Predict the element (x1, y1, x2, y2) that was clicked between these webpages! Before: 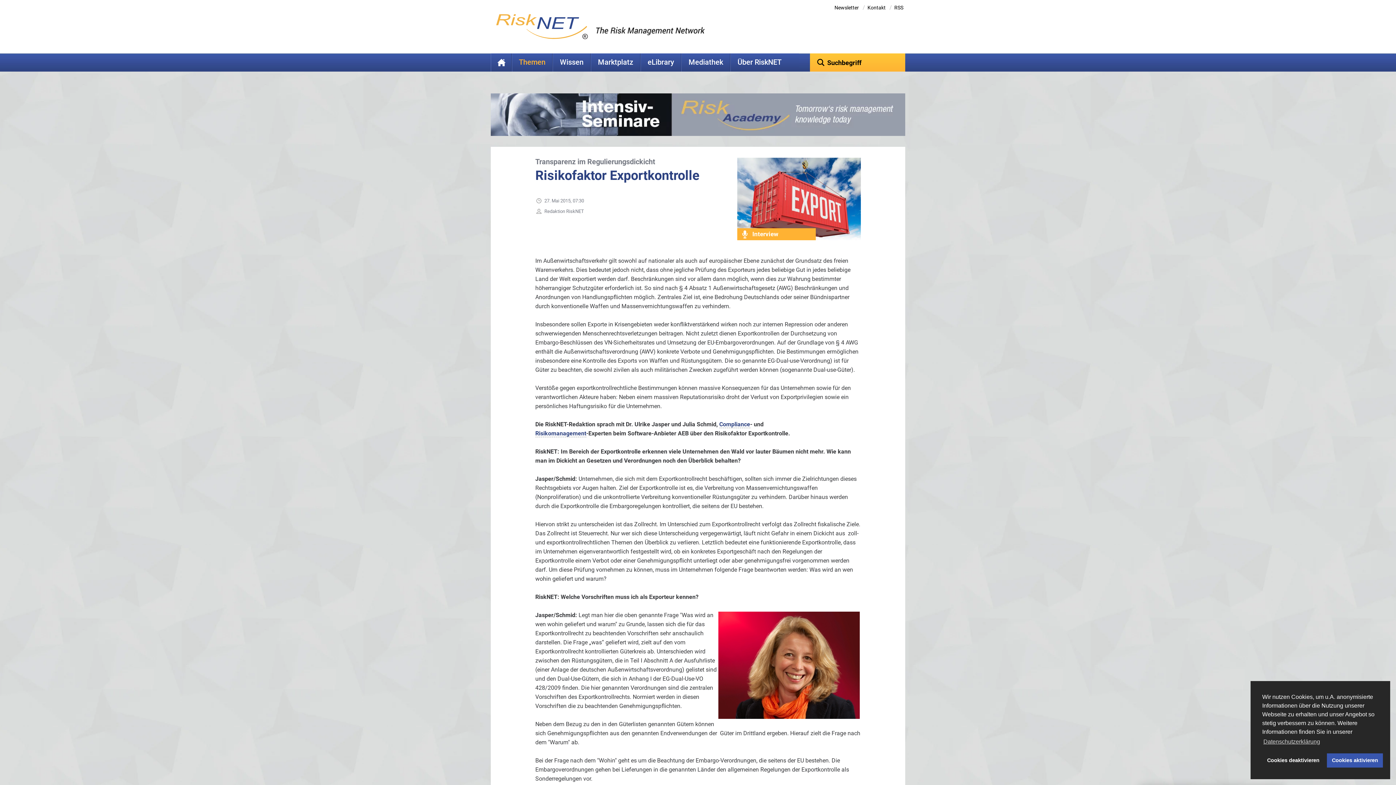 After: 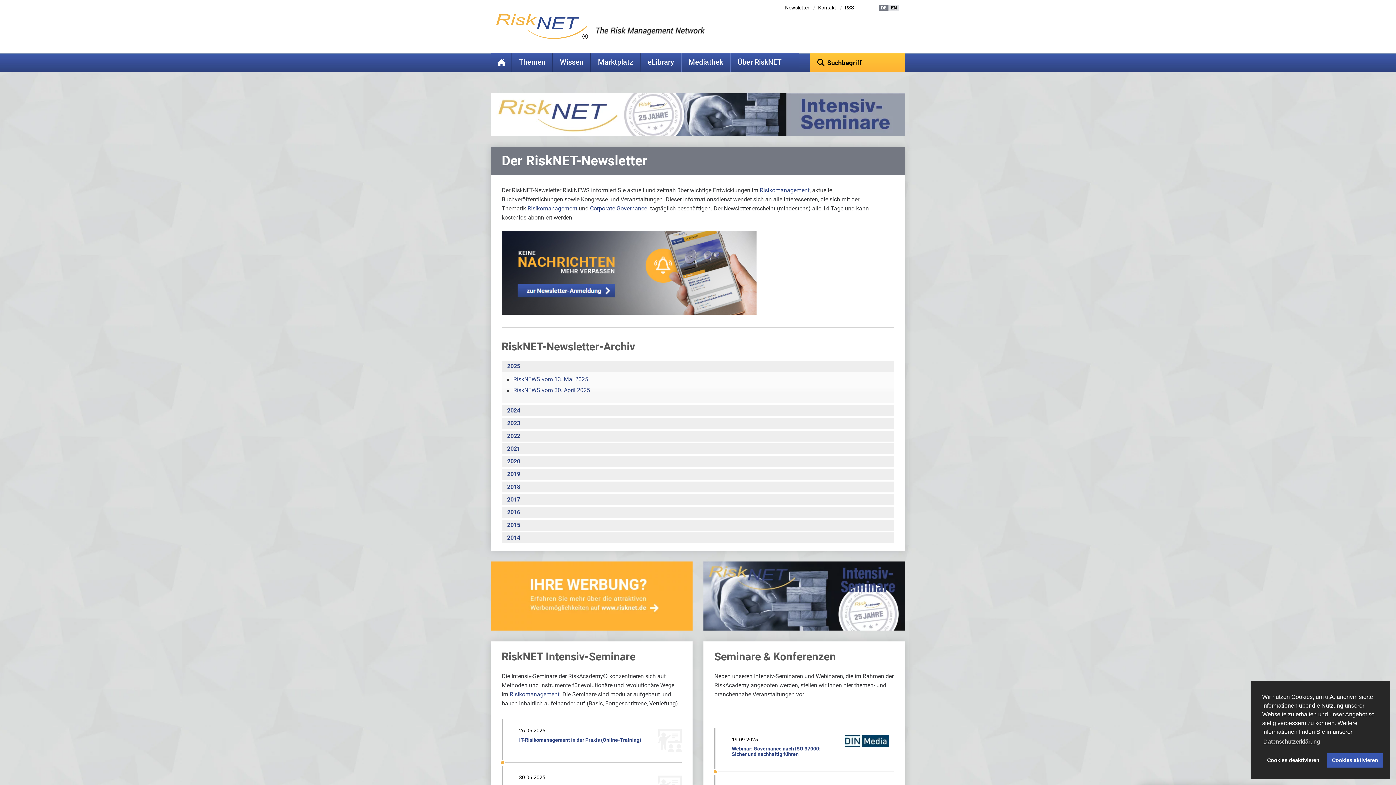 Action: bbox: (834, 4, 859, 10) label: Newsletter